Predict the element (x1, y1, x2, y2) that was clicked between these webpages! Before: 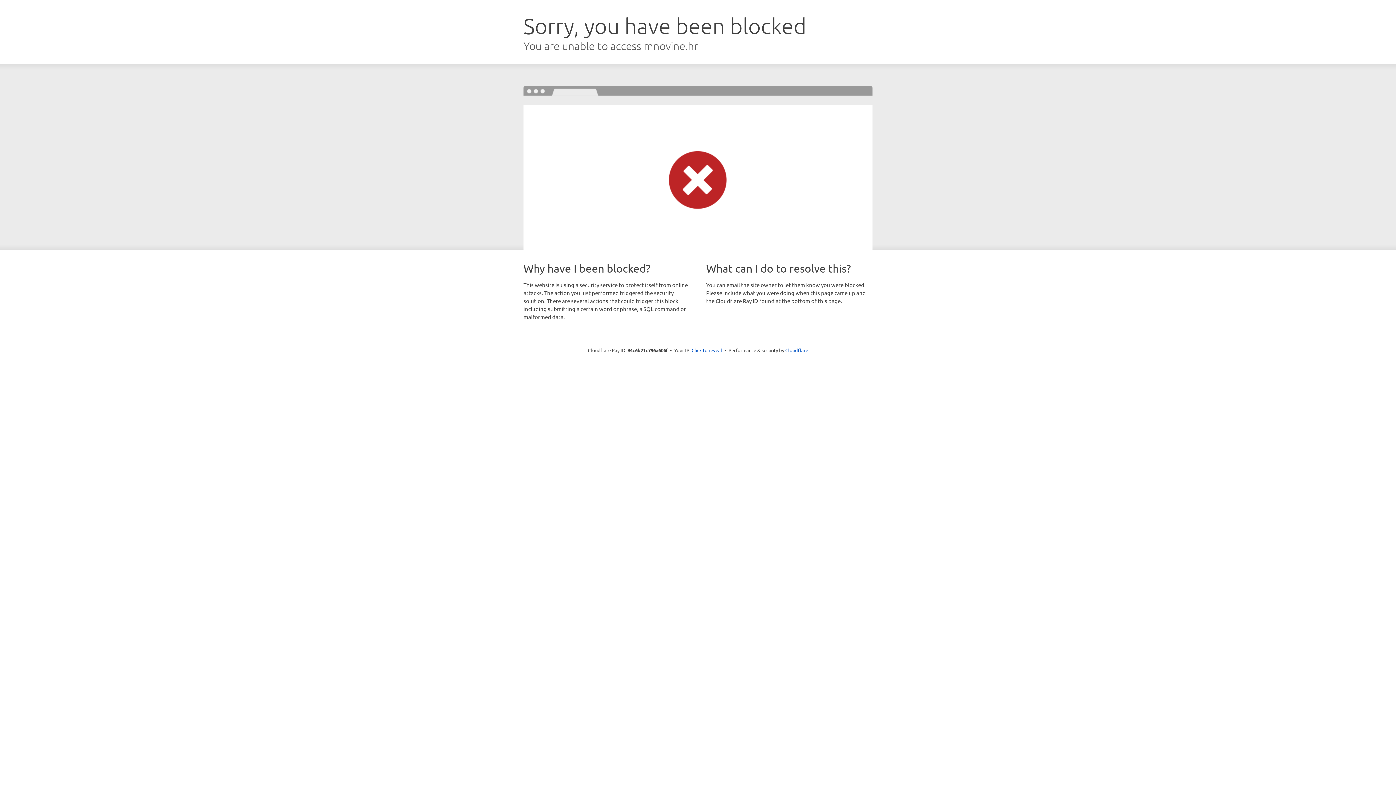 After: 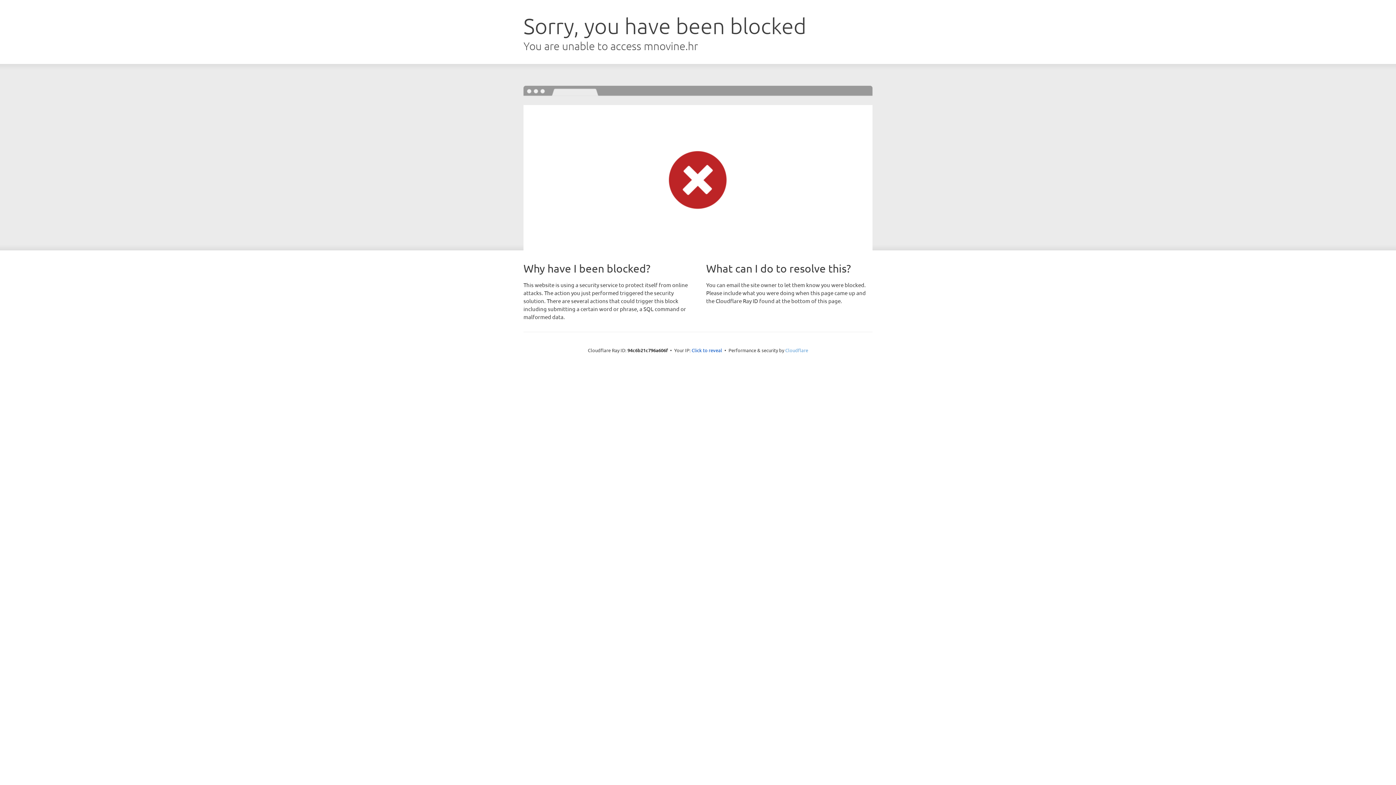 Action: bbox: (785, 347, 808, 353) label: Cloudflare